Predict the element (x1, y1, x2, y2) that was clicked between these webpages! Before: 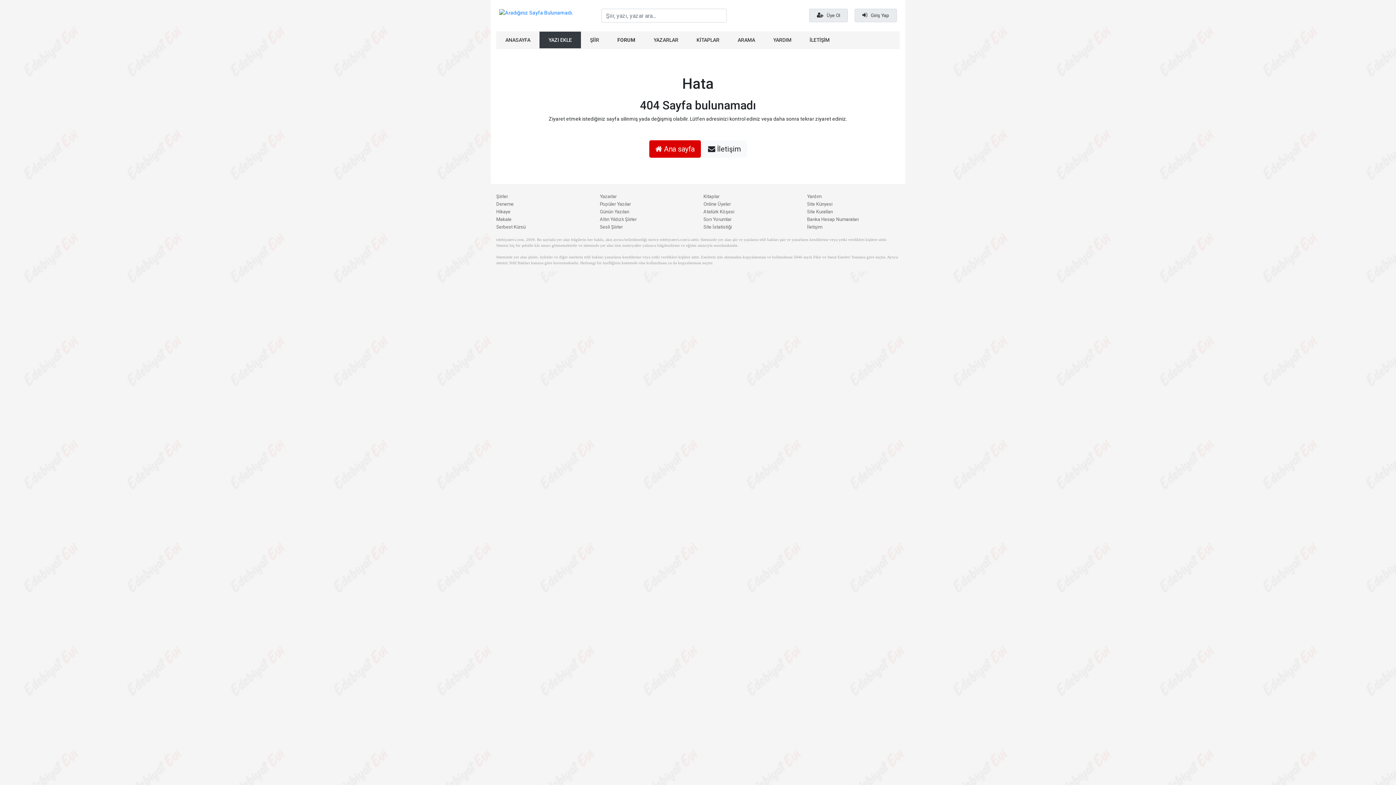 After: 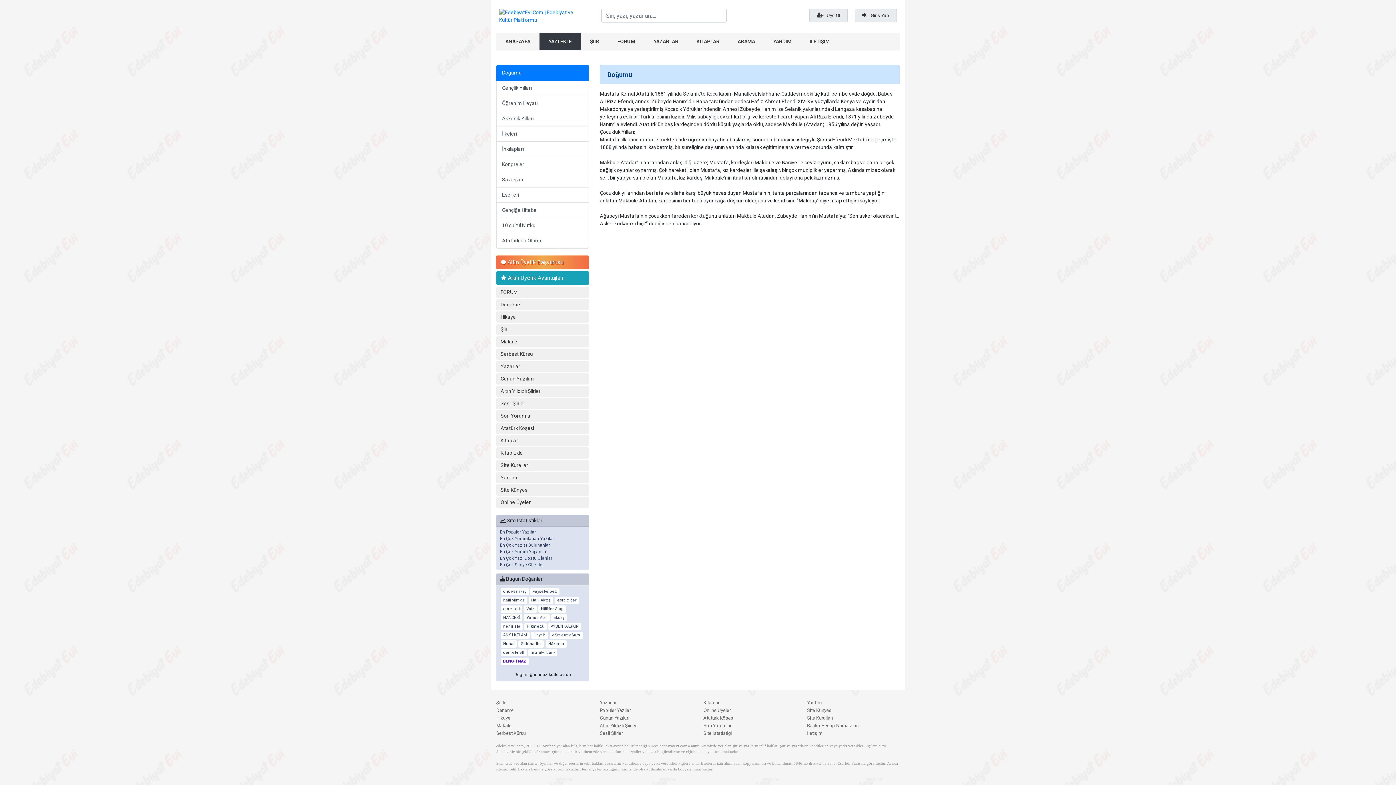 Action: bbox: (703, 209, 734, 214) label: Atatürk Köşesi